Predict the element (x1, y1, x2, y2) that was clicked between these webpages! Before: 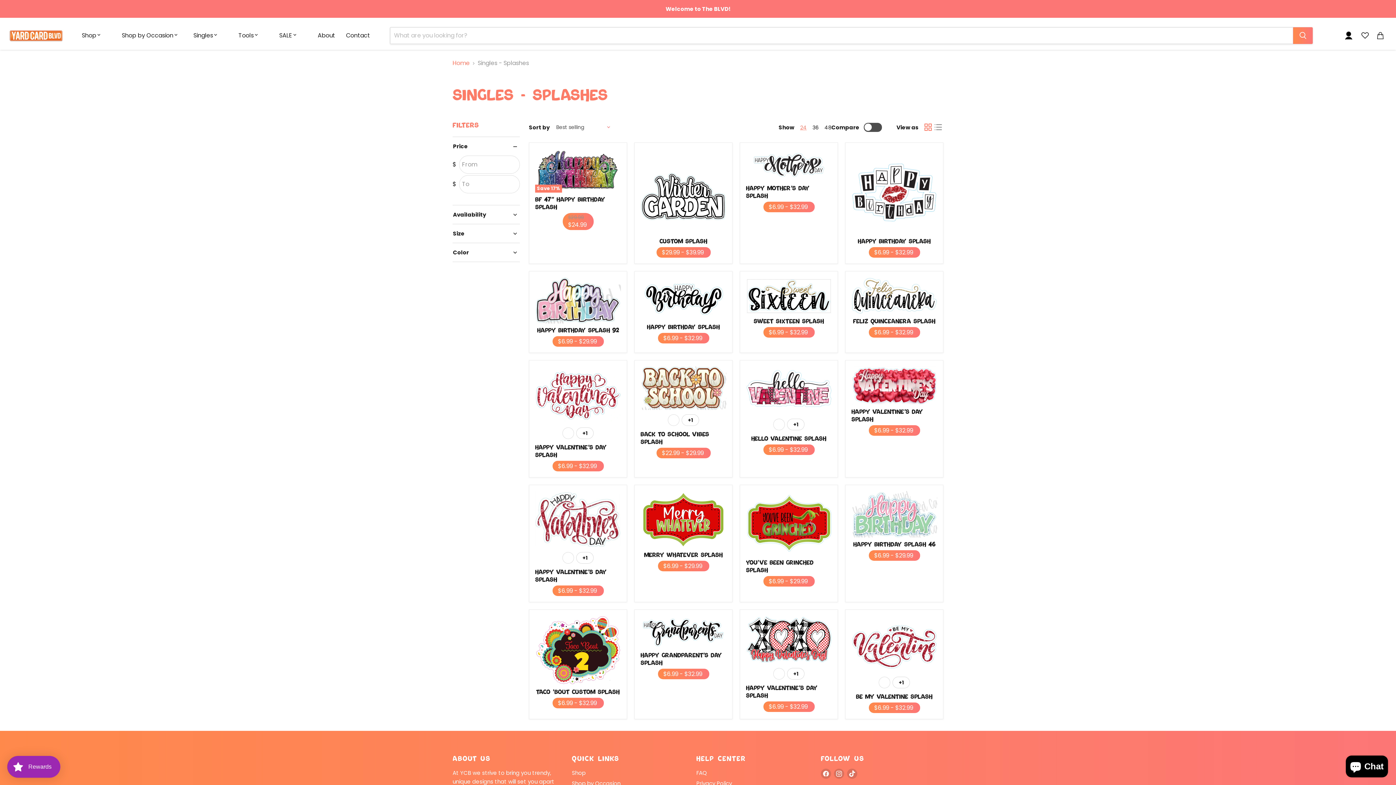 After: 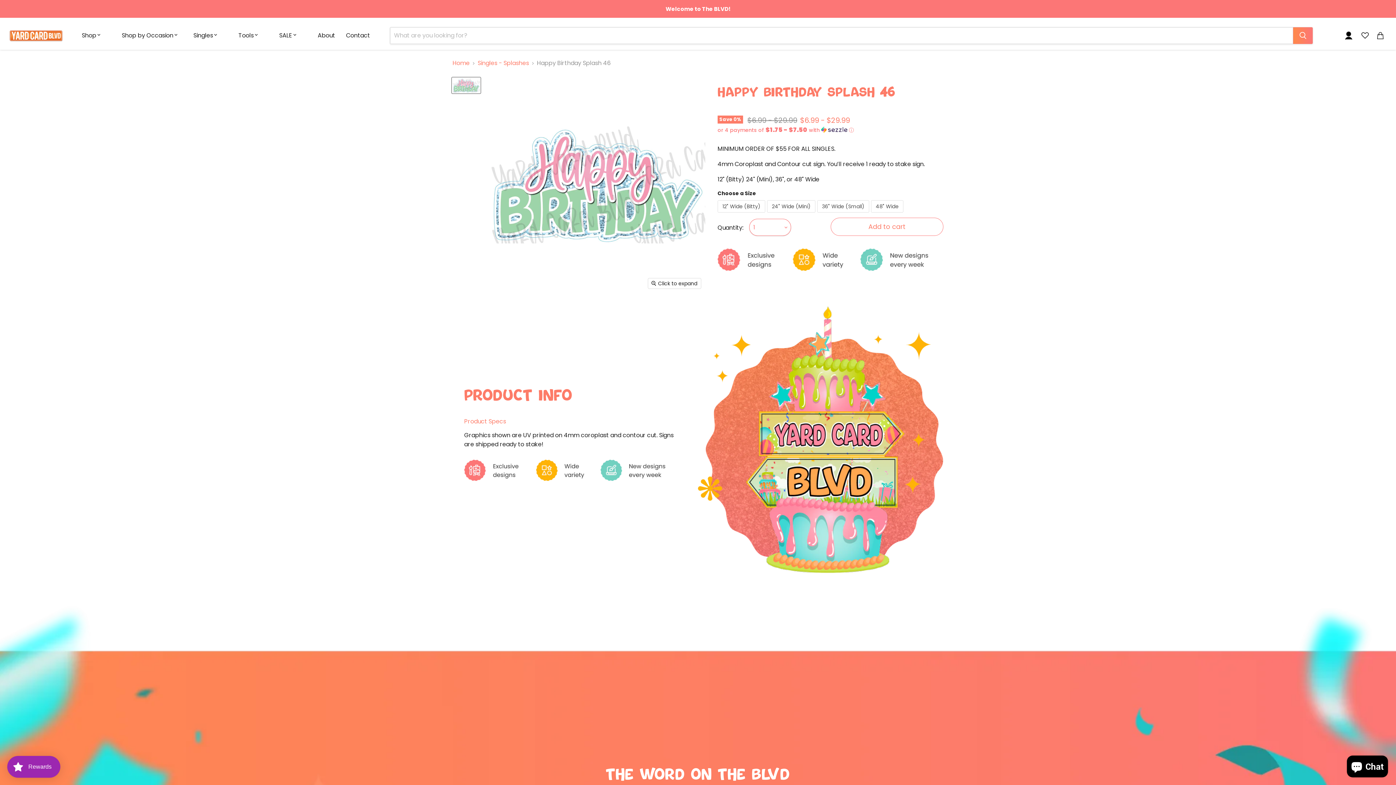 Action: bbox: (851, 491, 937, 537) label: Happy Birthday Splash 46